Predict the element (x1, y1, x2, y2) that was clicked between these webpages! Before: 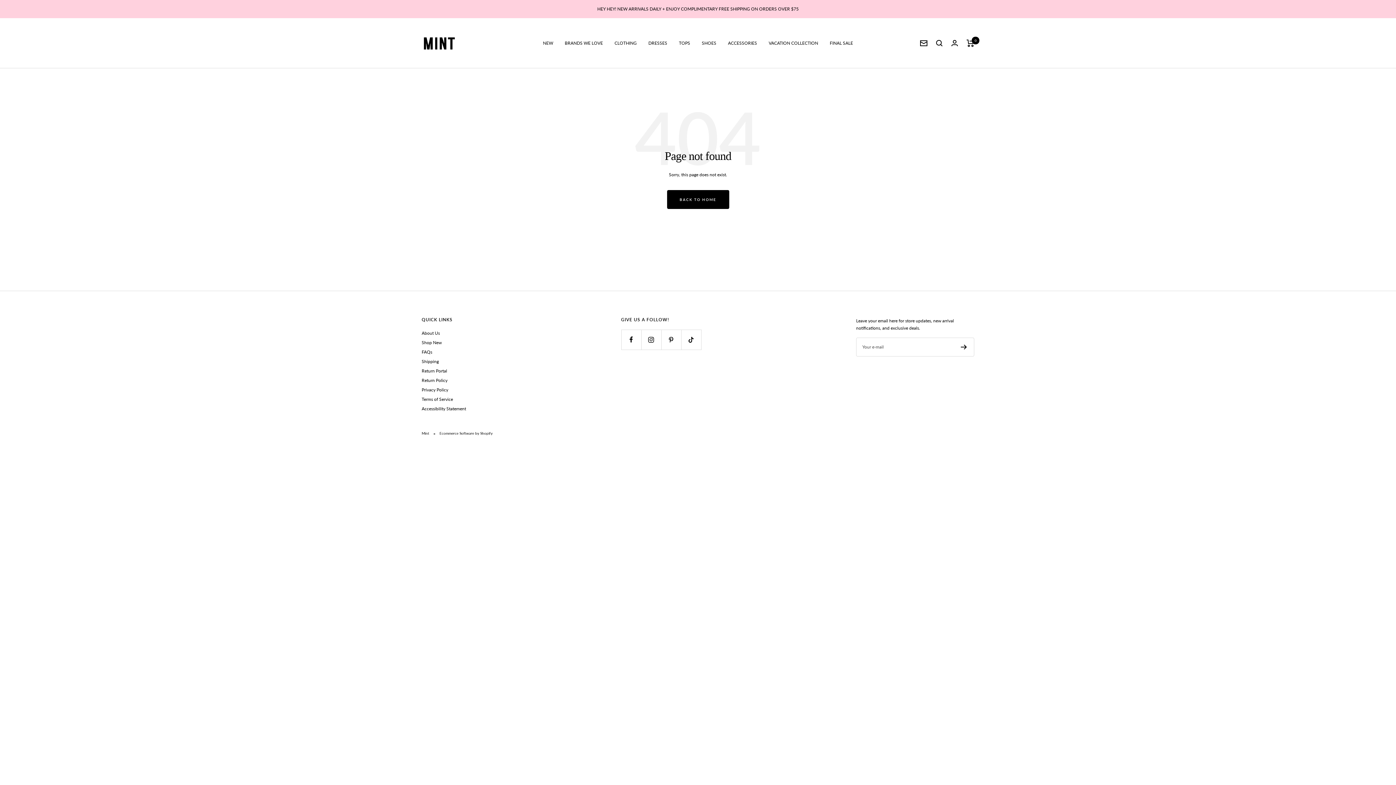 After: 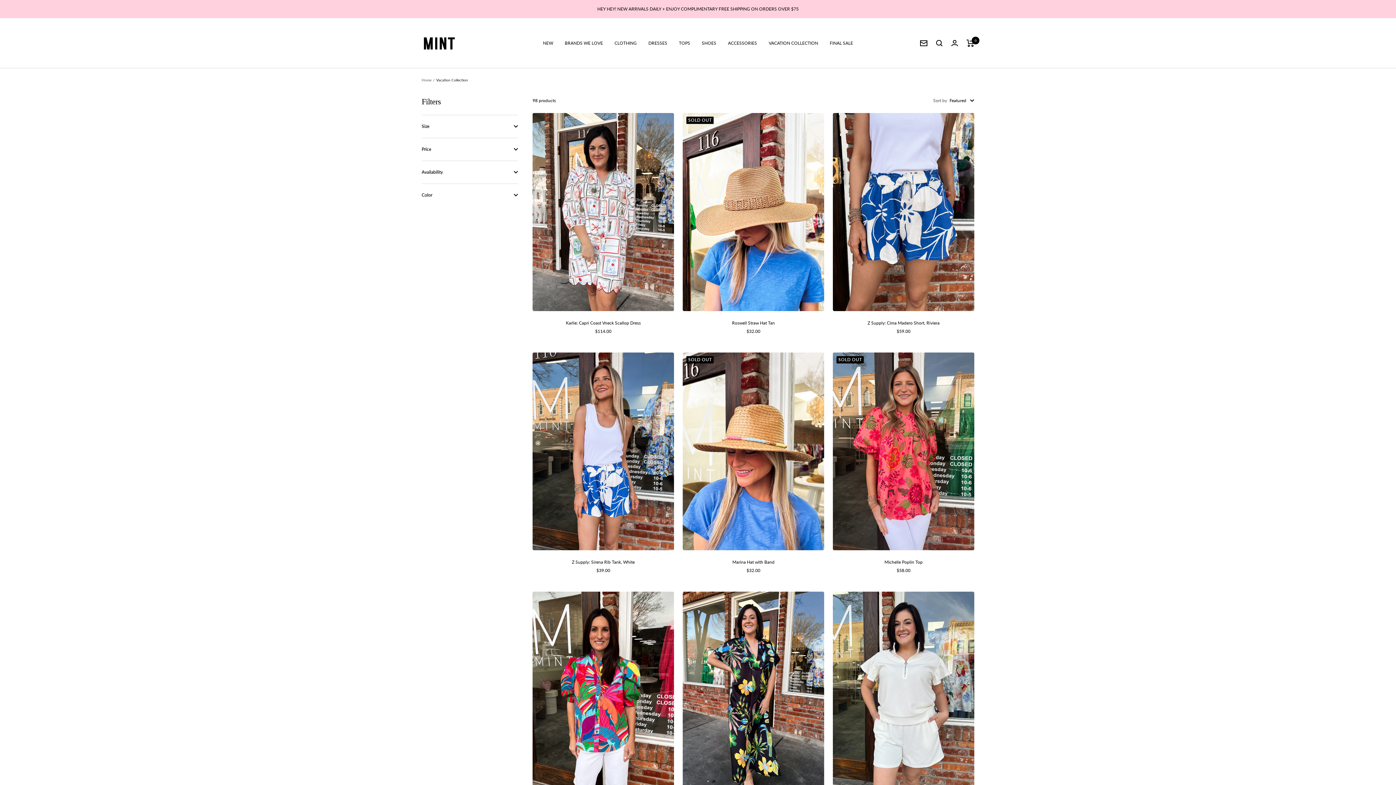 Action: label: VACATION COLLECTION bbox: (768, 39, 818, 46)